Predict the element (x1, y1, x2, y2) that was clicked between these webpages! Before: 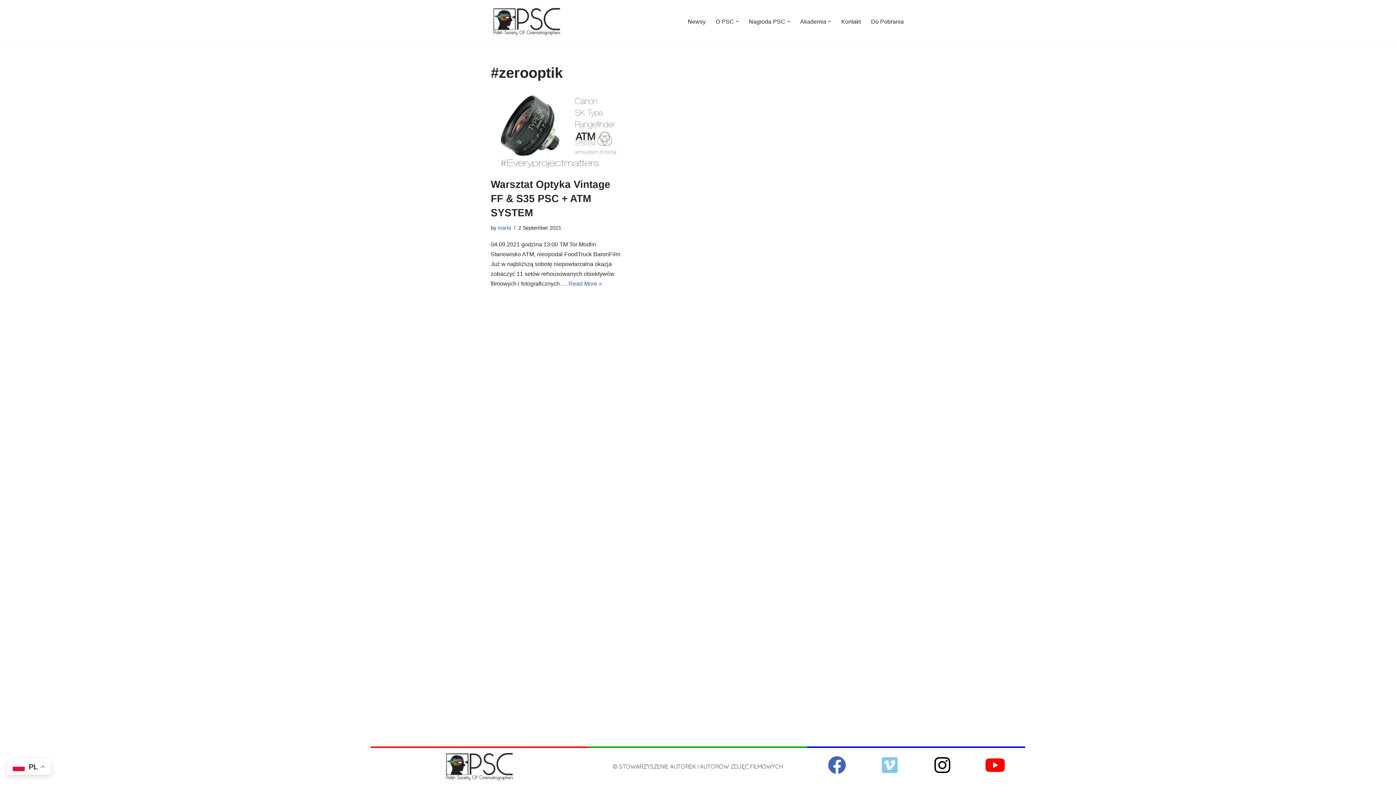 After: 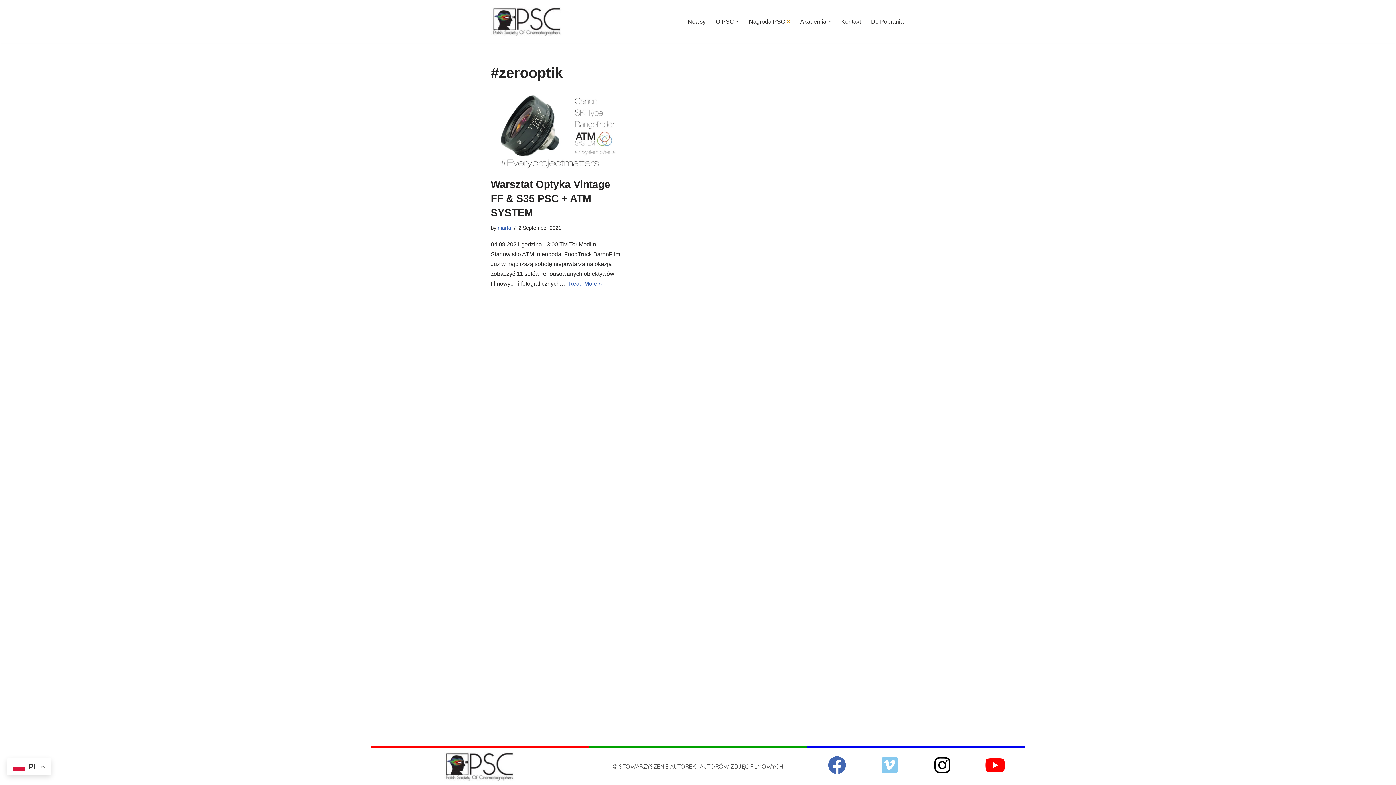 Action: label: Open Submenu bbox: (787, 20, 790, 22)